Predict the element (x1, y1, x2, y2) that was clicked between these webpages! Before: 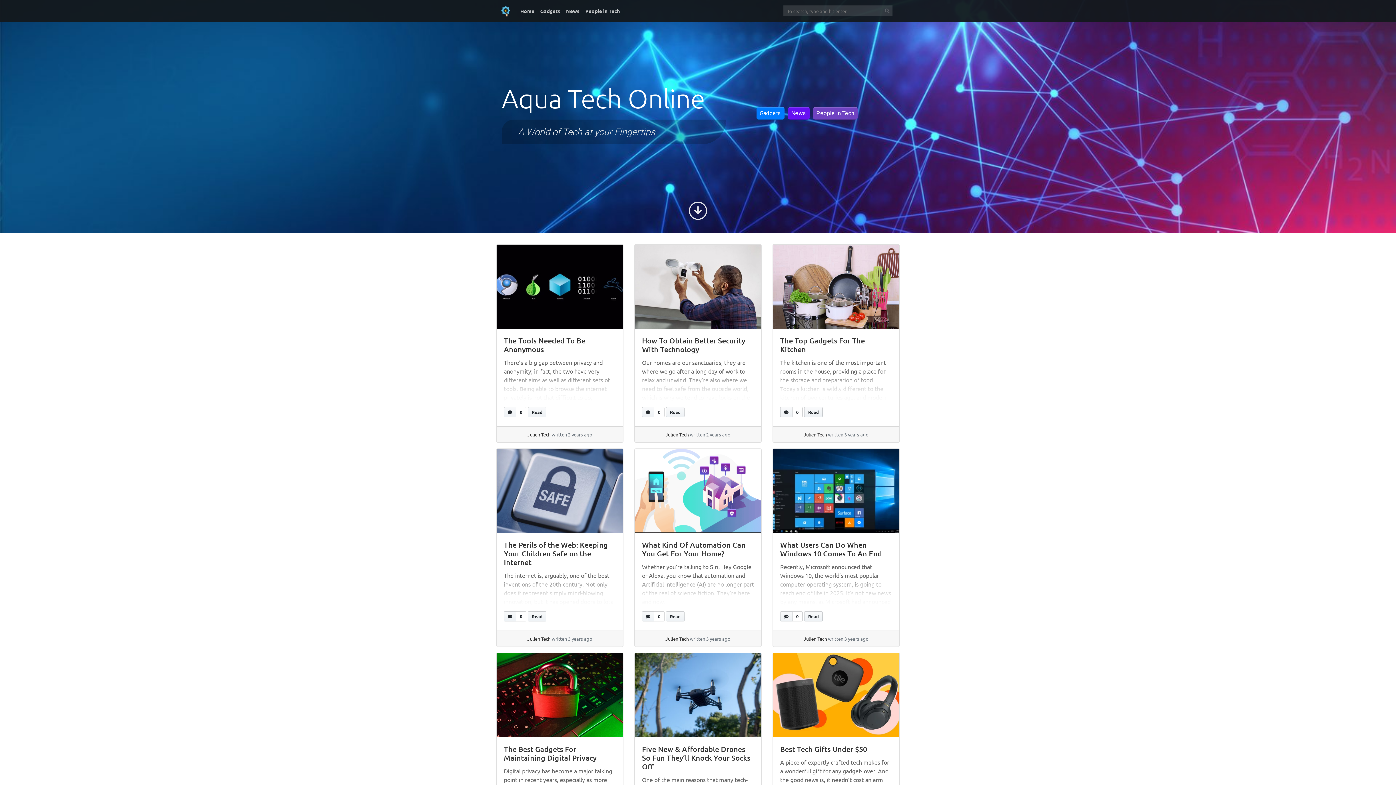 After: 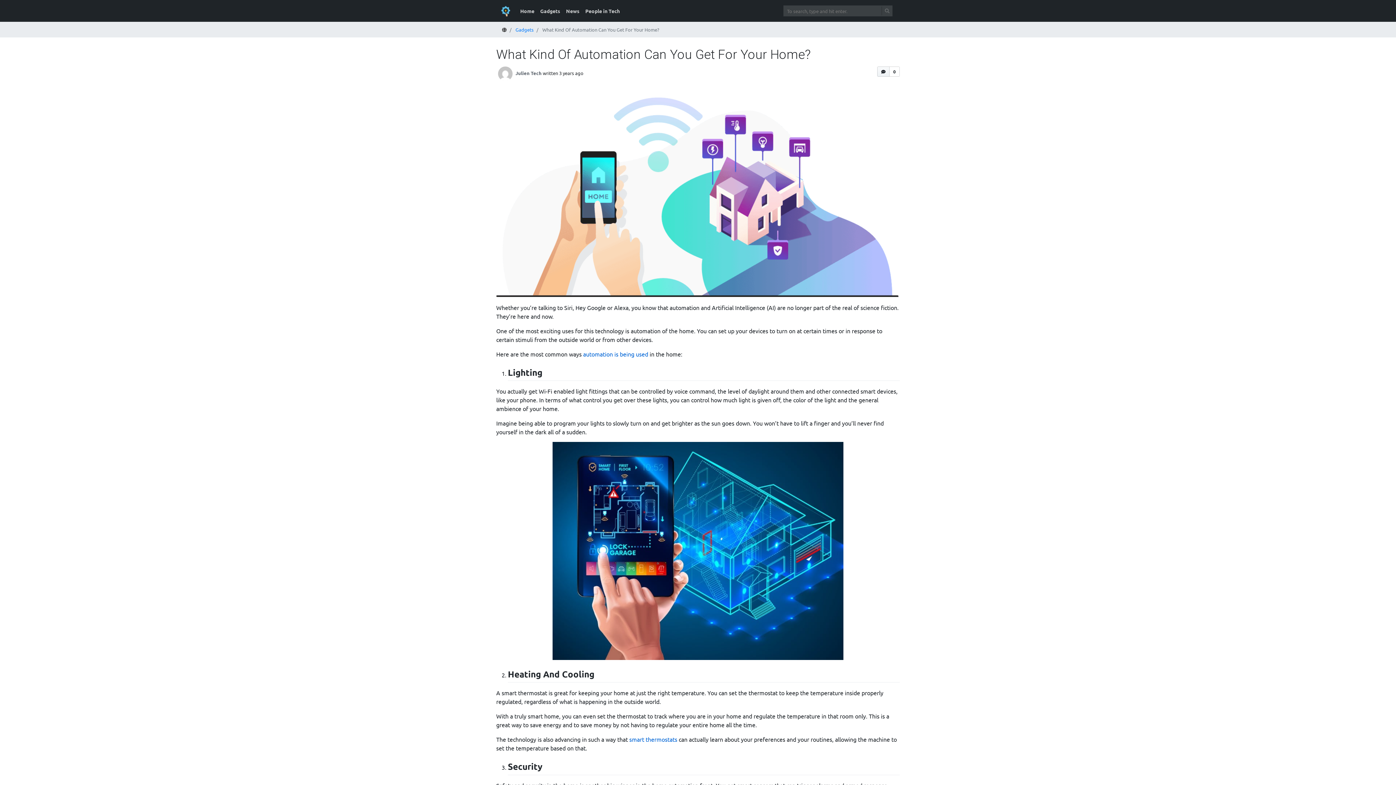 Action: label: What Kind Of Automation Can You Get For Your Home? bbox: (642, 540, 745, 558)